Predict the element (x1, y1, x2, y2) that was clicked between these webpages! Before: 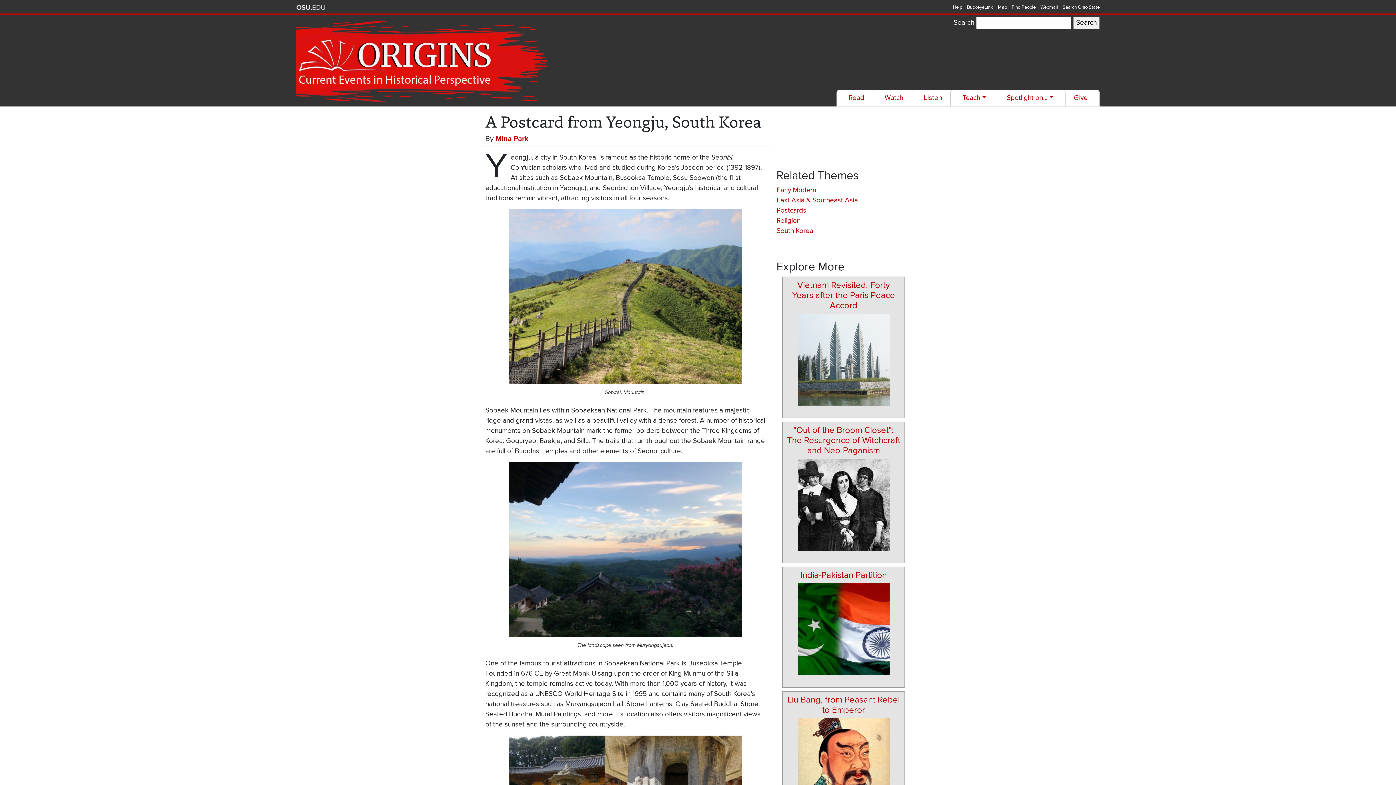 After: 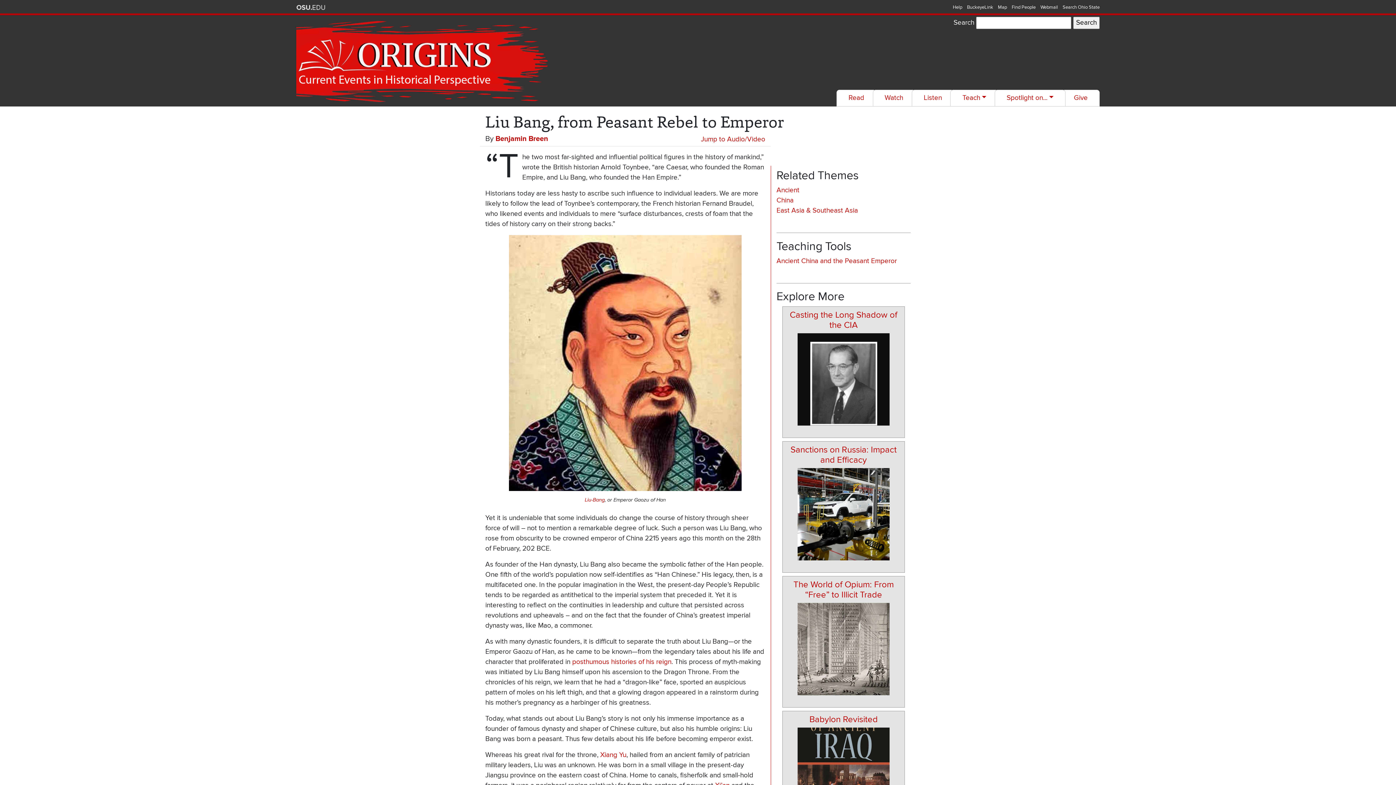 Action: bbox: (787, 694, 900, 715) label: Liu Bang, from Peasant Rebel to Emperor